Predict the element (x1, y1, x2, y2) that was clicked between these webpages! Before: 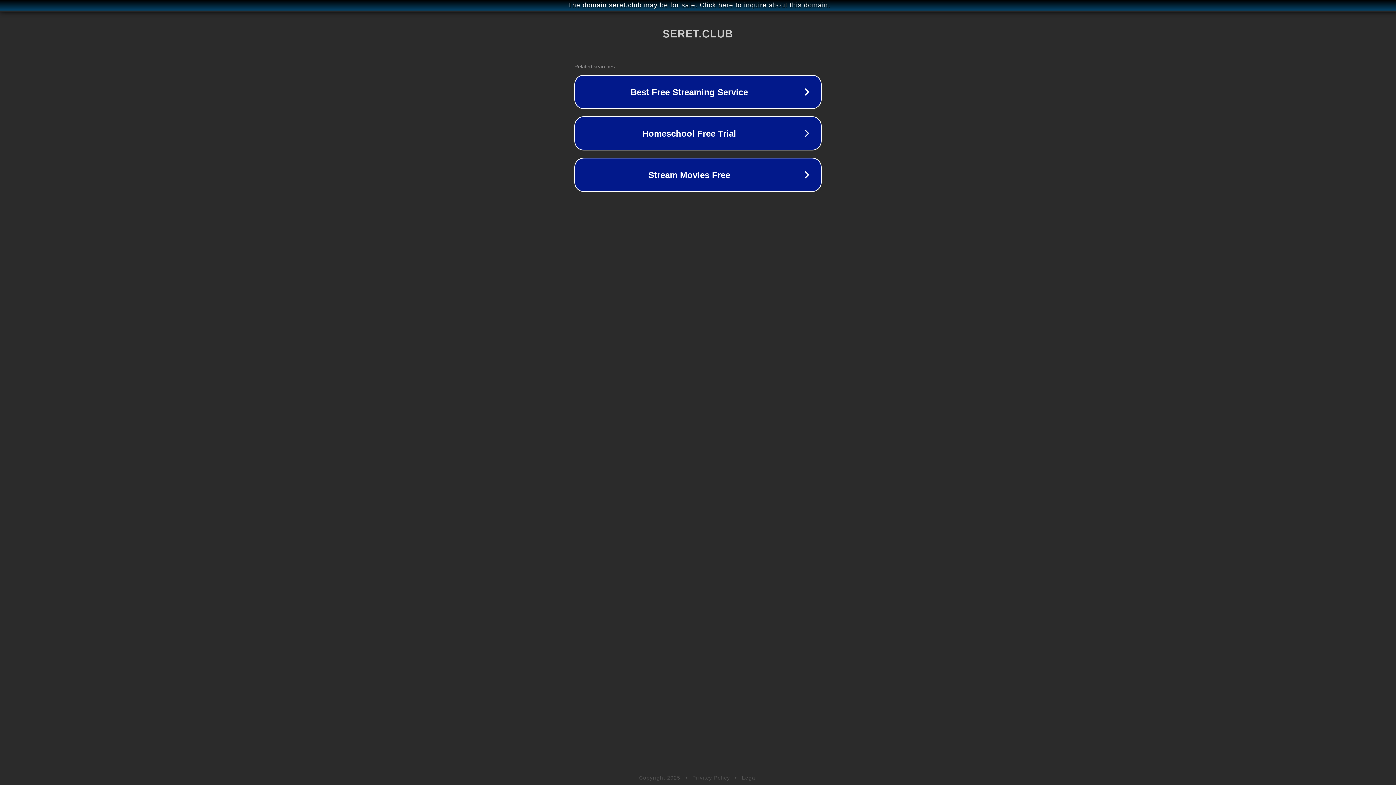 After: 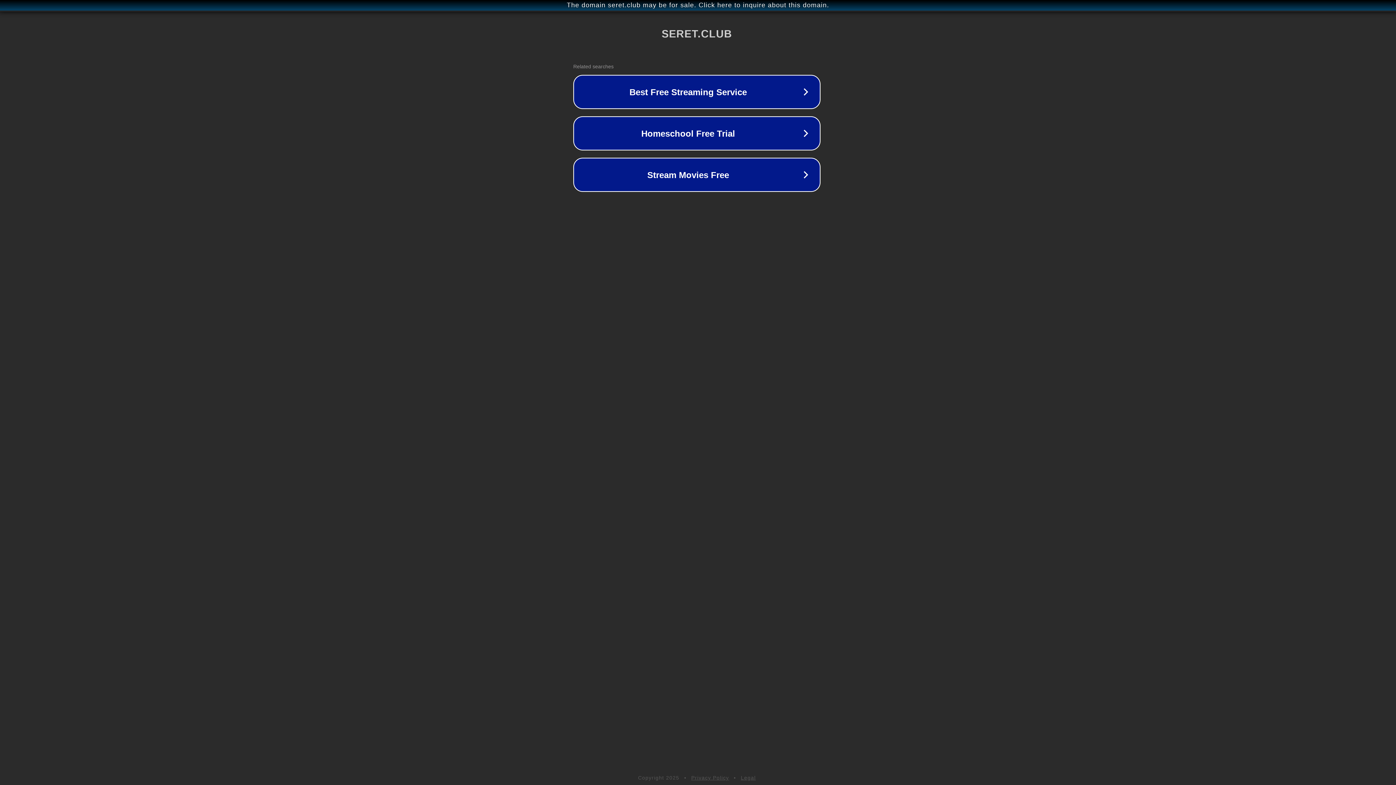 Action: bbox: (1, 1, 1397, 9) label: The domain seret.club may be for sale. Click here to inquire about this domain.